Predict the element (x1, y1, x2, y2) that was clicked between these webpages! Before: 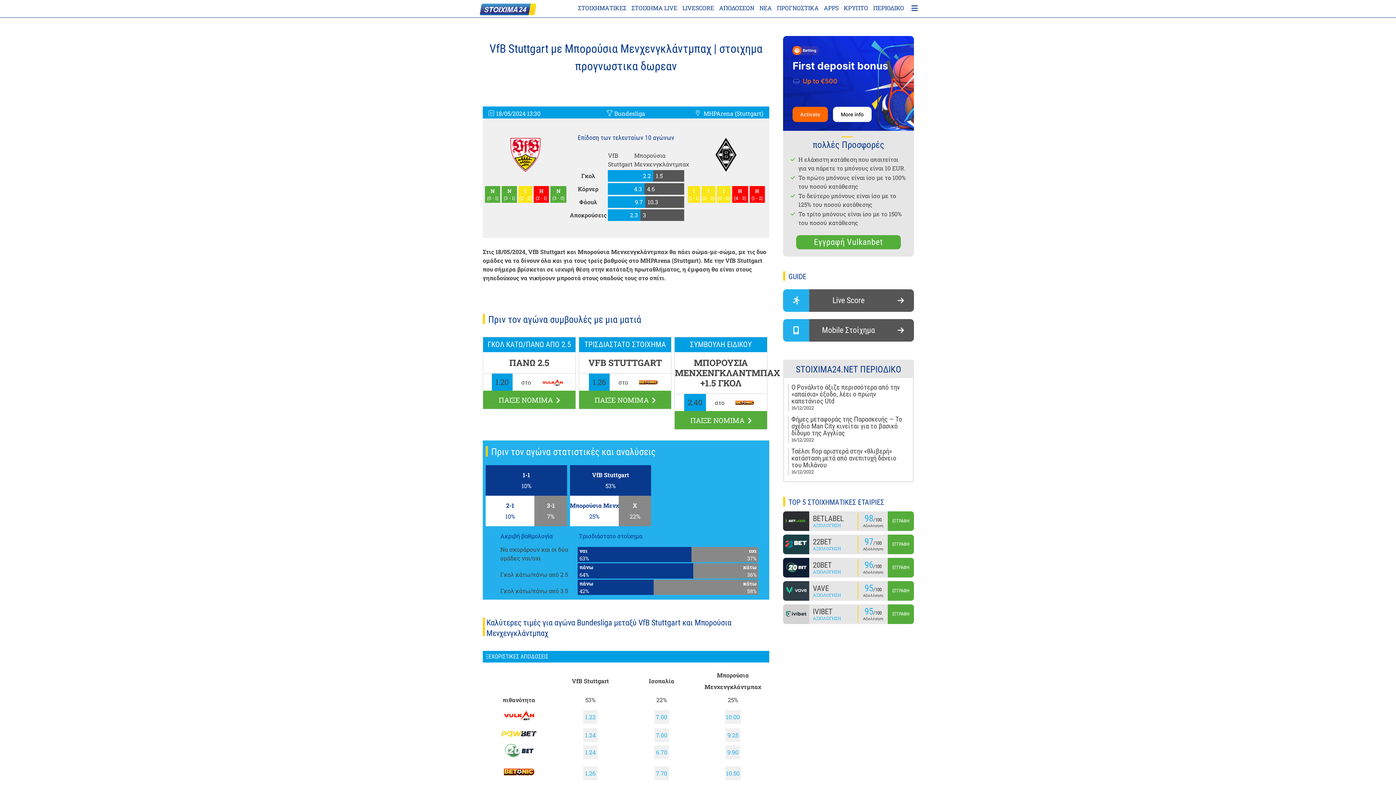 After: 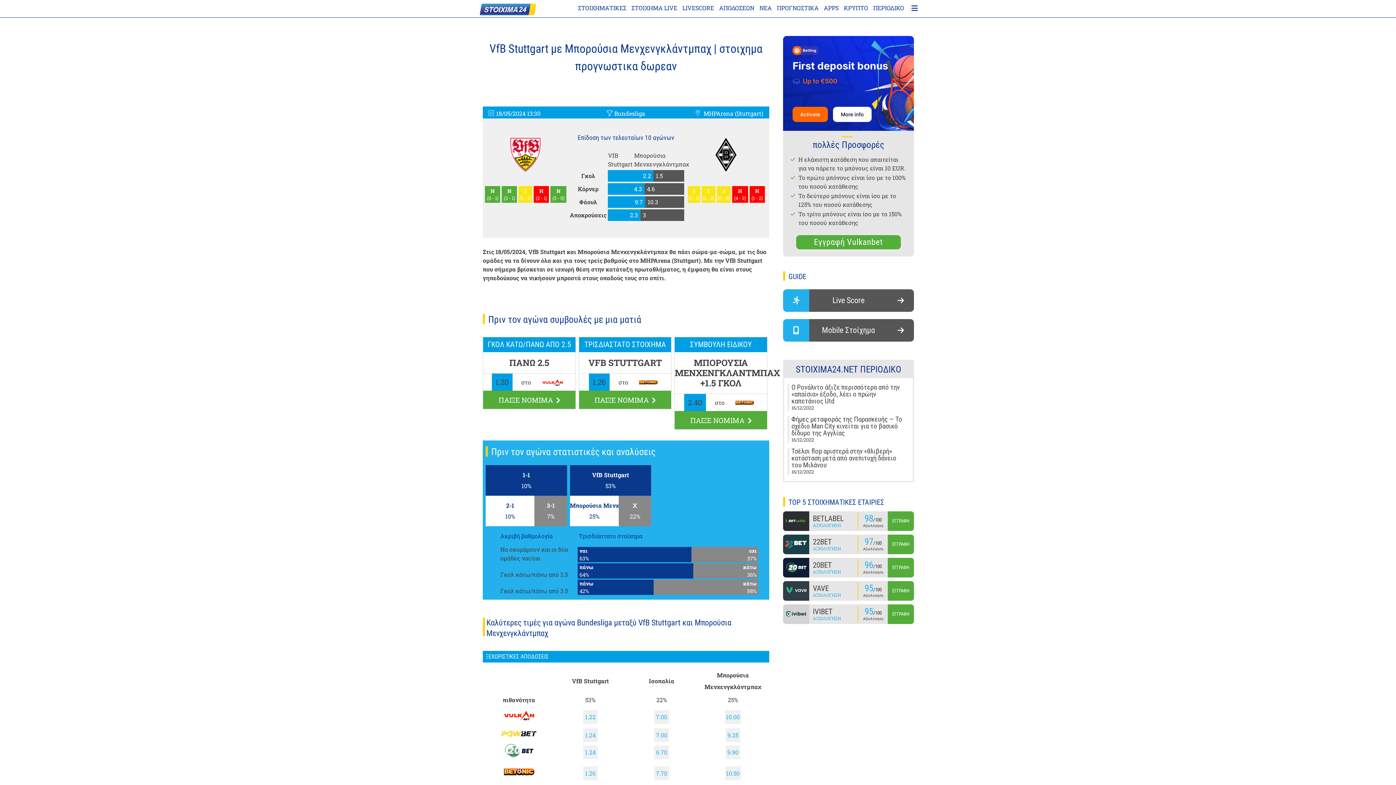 Action: bbox: (500, 752, 537, 759)